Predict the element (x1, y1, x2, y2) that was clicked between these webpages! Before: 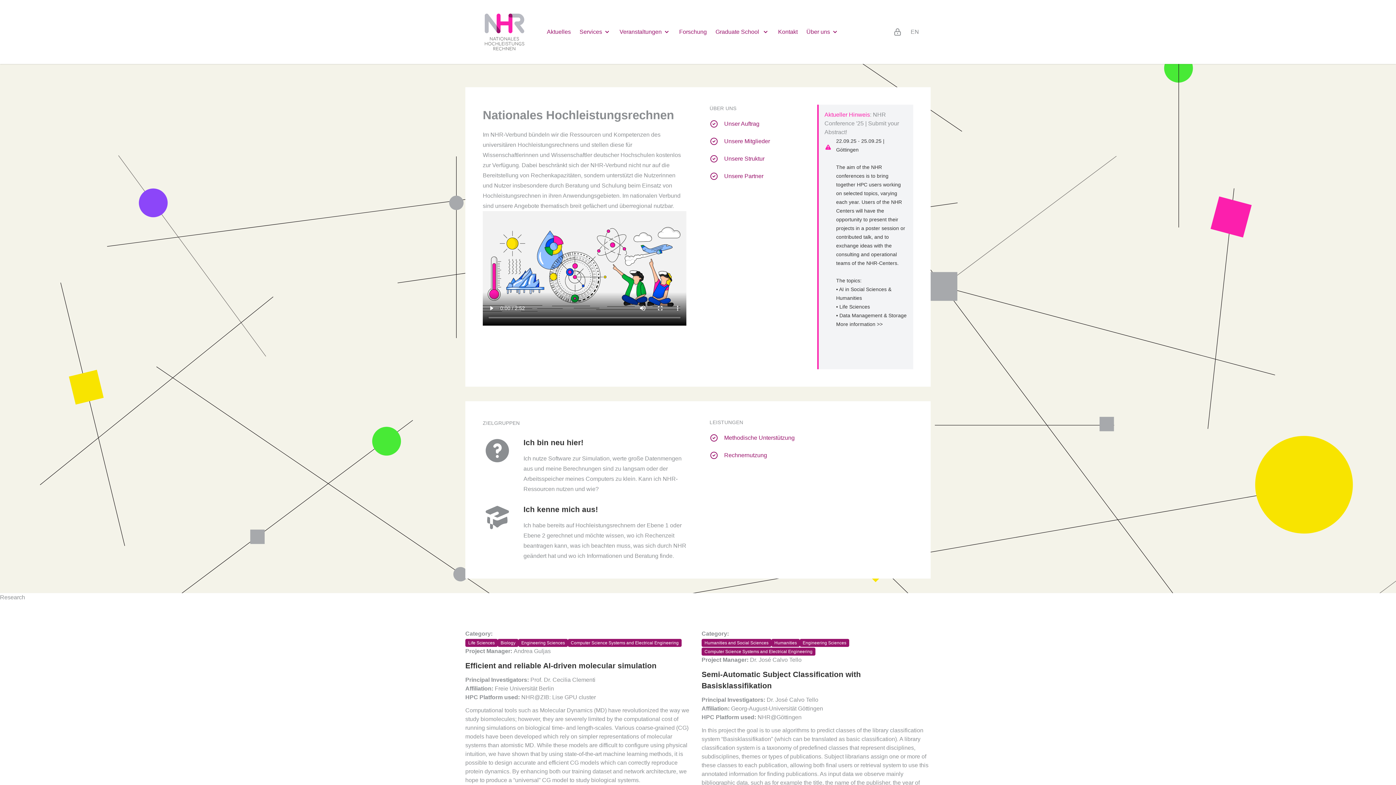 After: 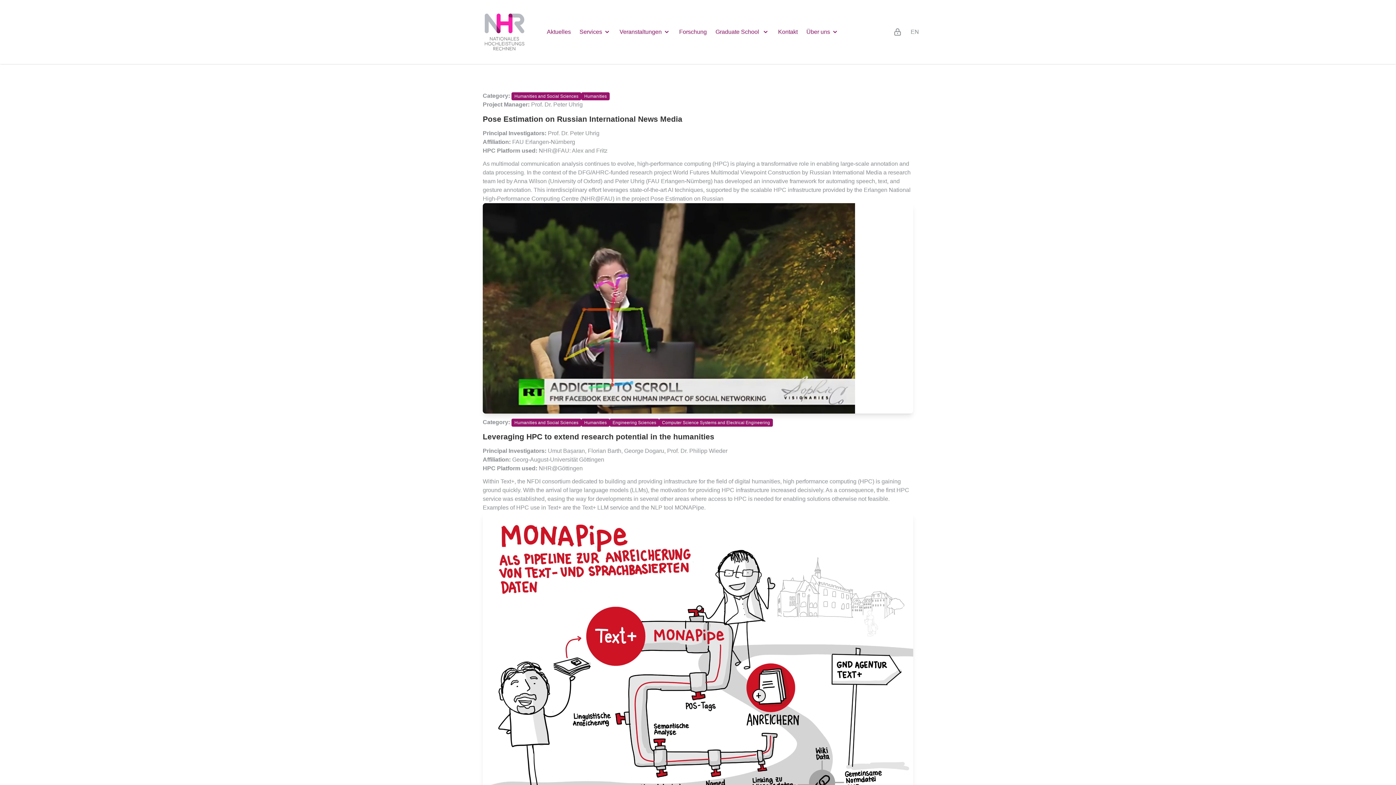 Action: bbox: (701, 639, 771, 647) label: Humanities and Social Sciences